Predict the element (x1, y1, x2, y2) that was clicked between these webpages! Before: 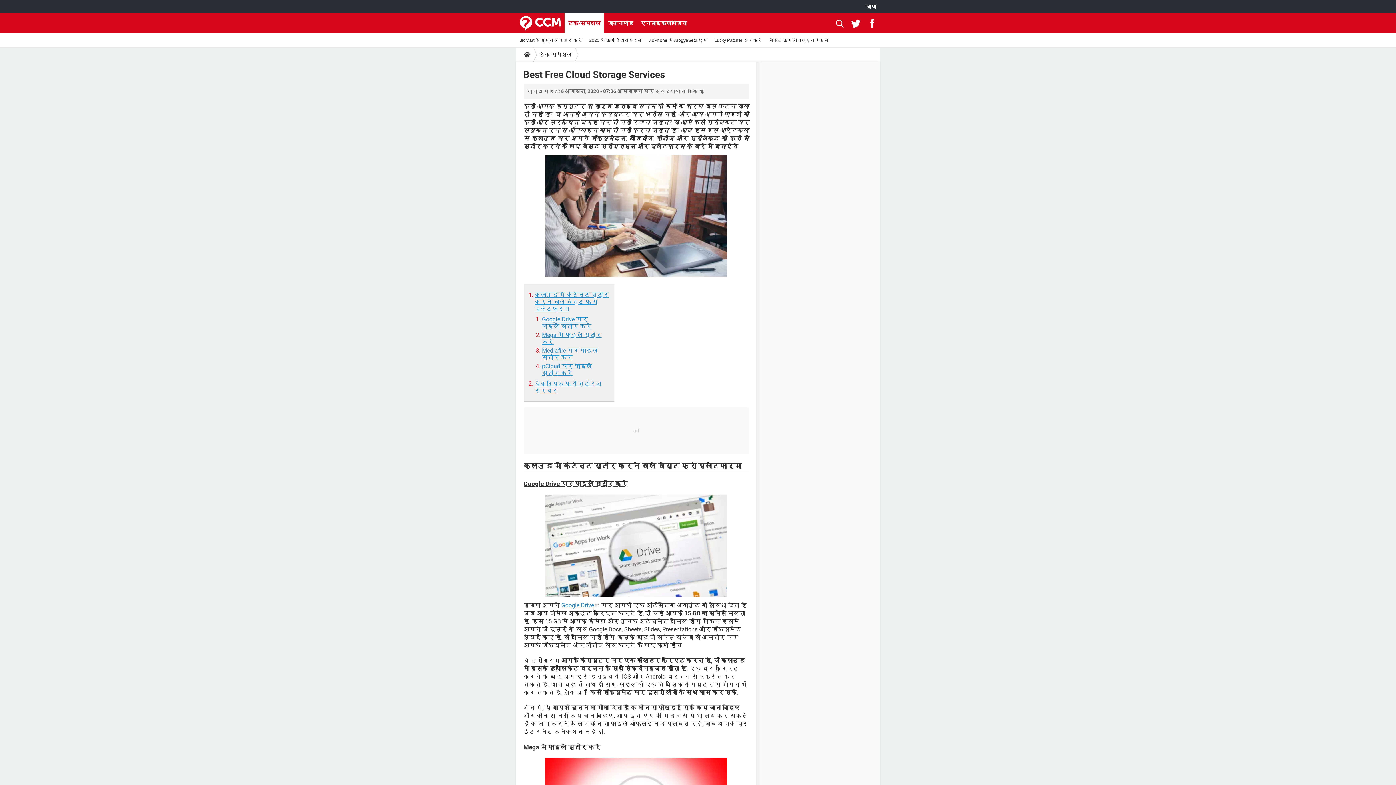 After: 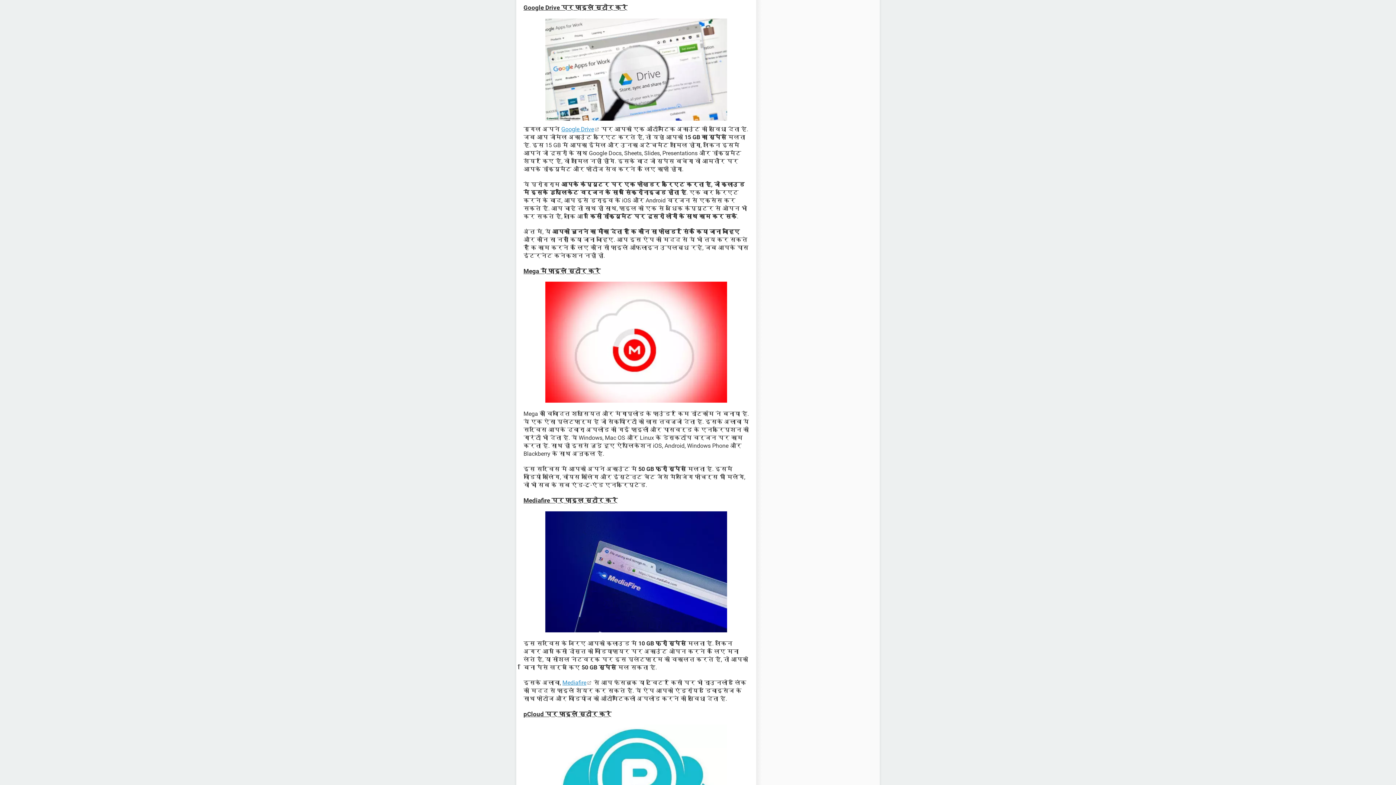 Action: bbox: (542, 316, 591, 329) label: Google Drive पर फाइलें स्टोर करें